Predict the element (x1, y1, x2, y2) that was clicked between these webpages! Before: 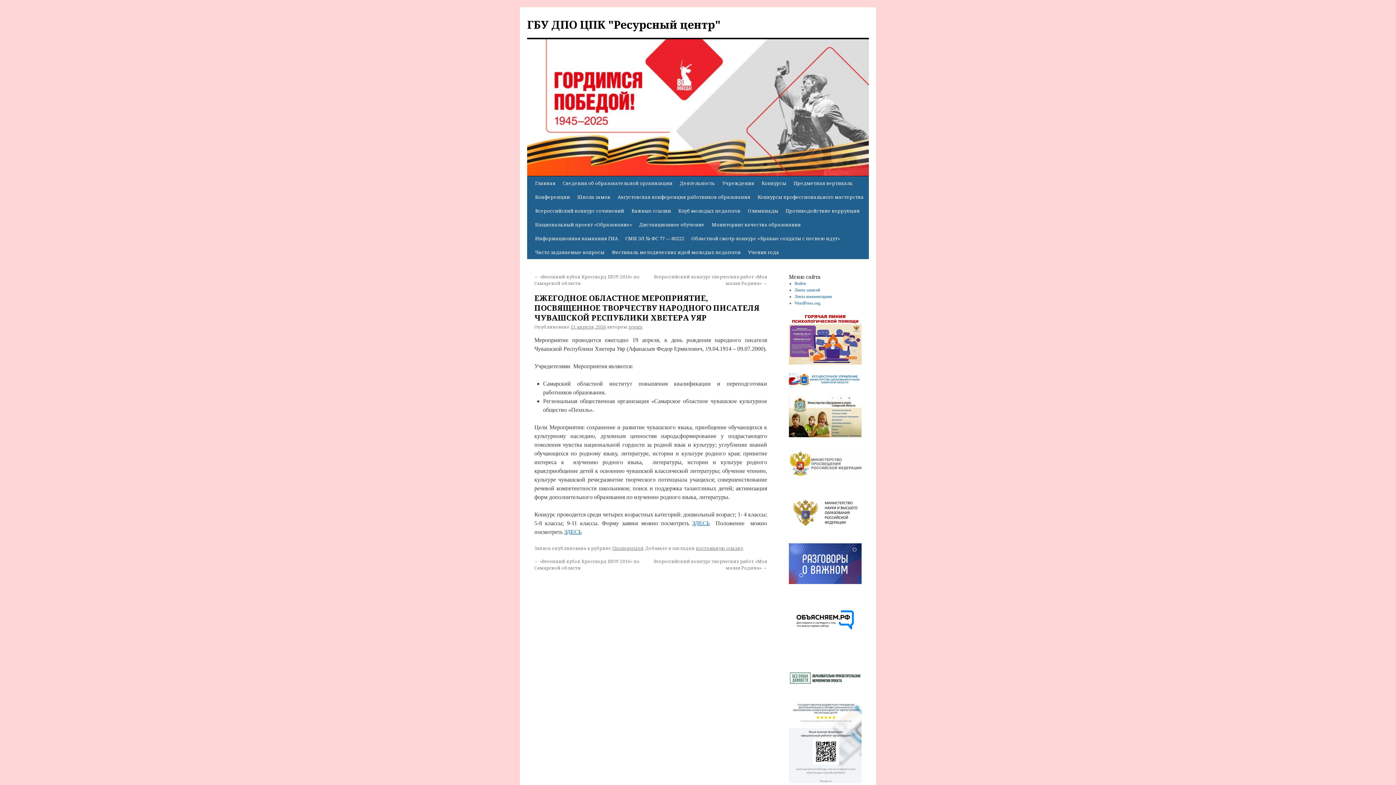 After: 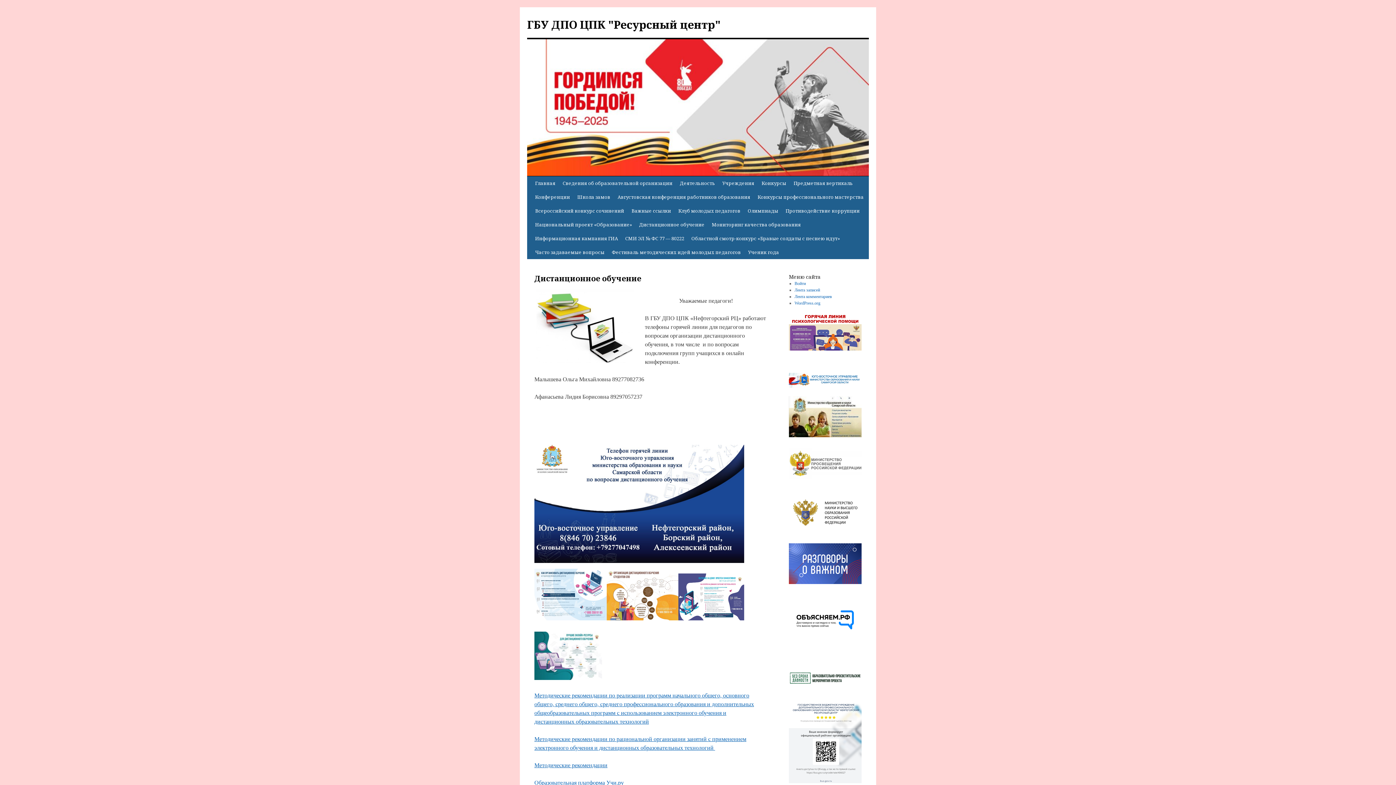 Action: label: Дистанционное обучение bbox: (635, 217, 708, 231)